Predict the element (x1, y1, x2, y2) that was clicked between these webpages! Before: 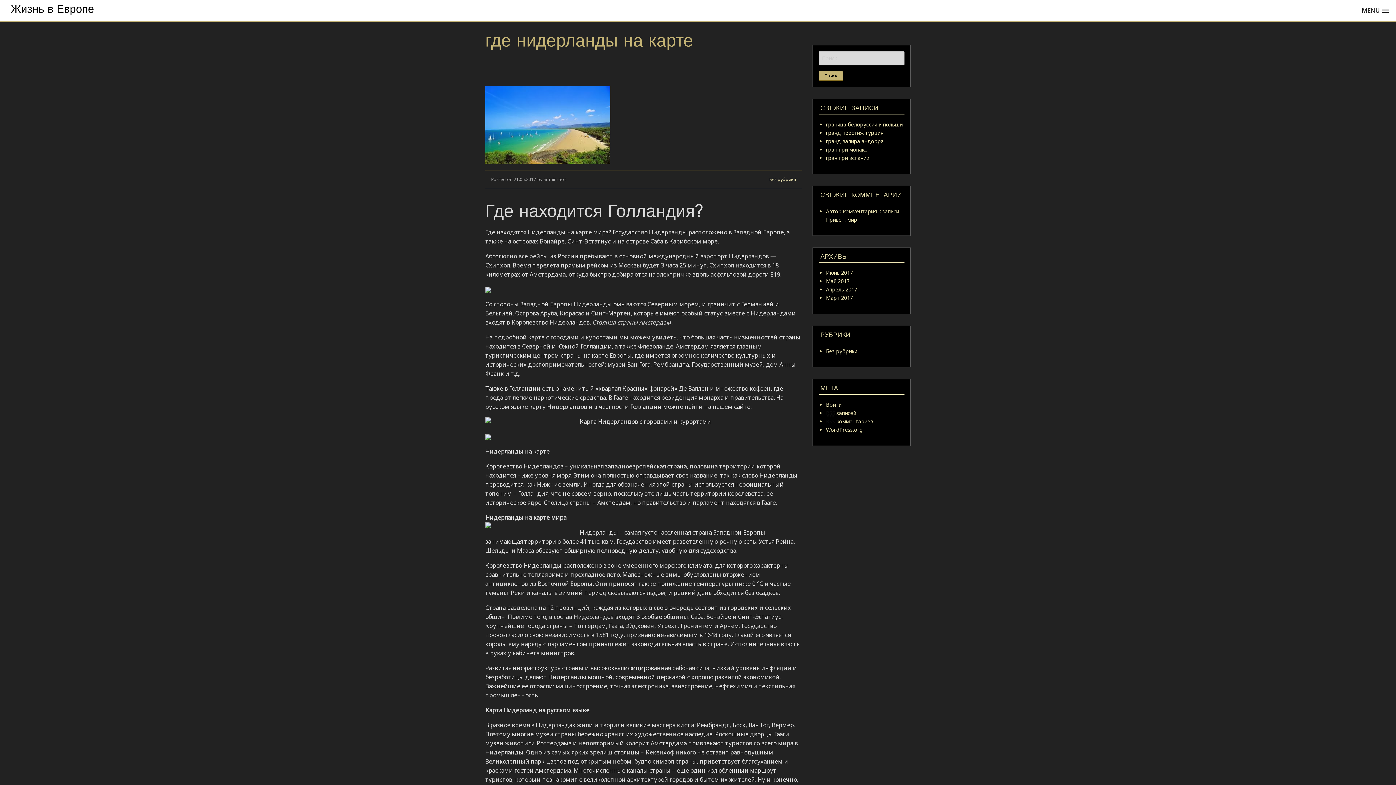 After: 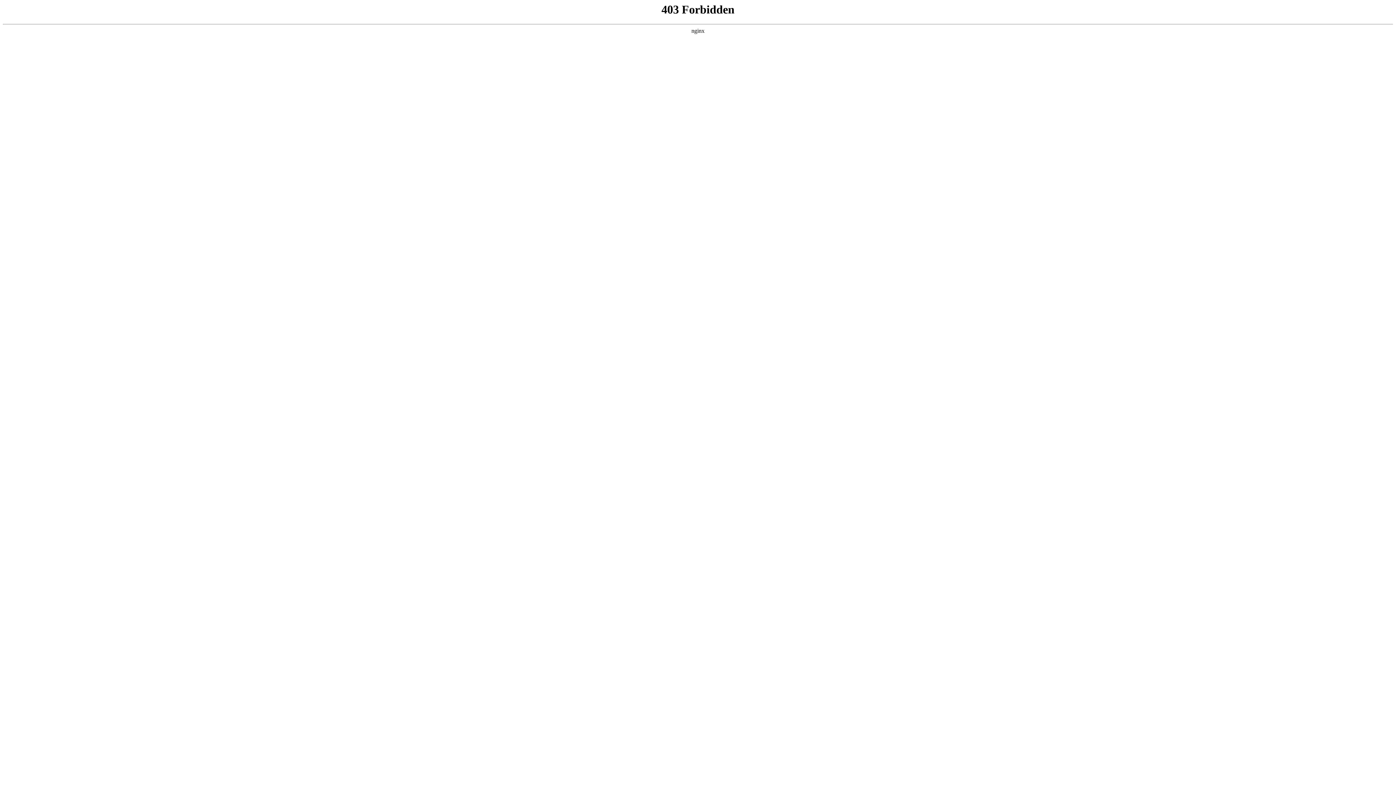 Action: label: WordPress.org bbox: (826, 426, 862, 433)